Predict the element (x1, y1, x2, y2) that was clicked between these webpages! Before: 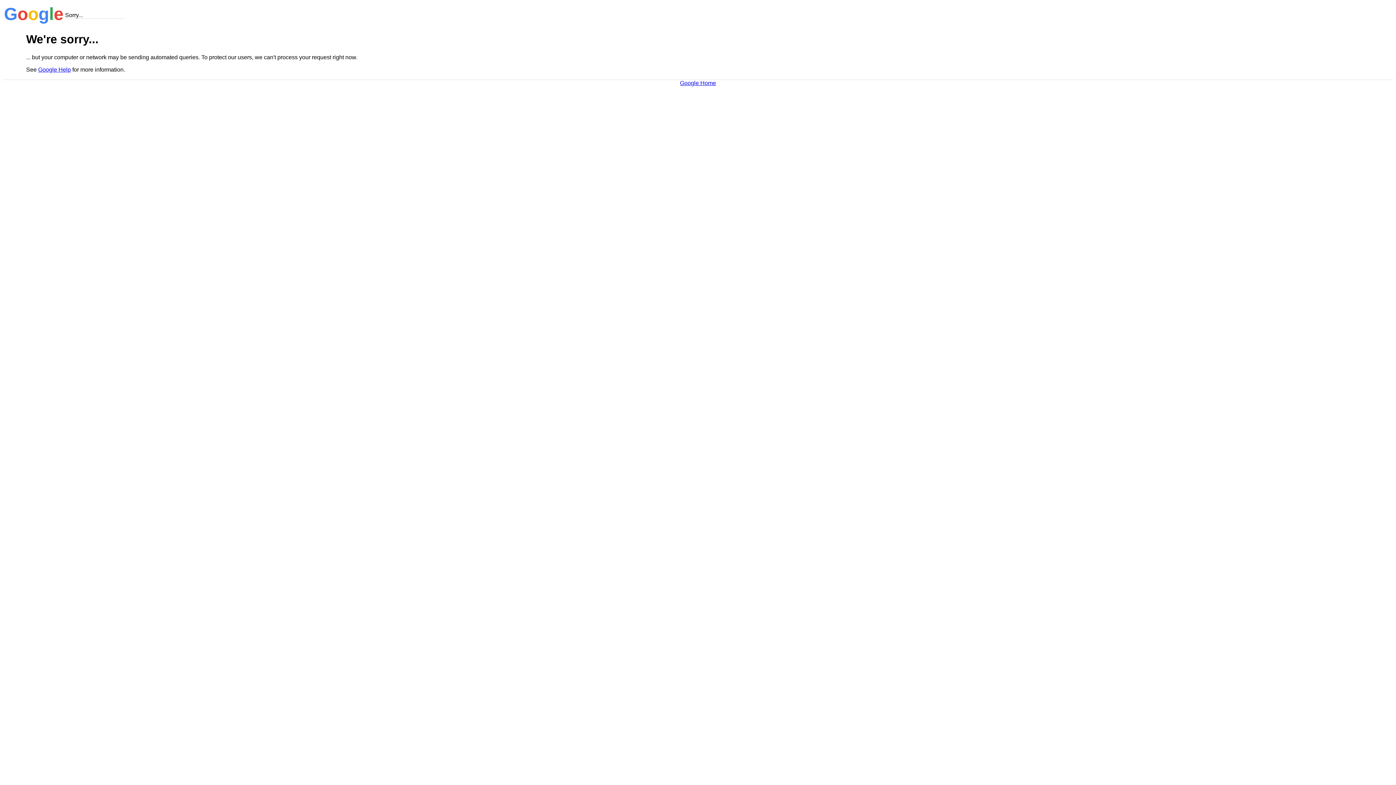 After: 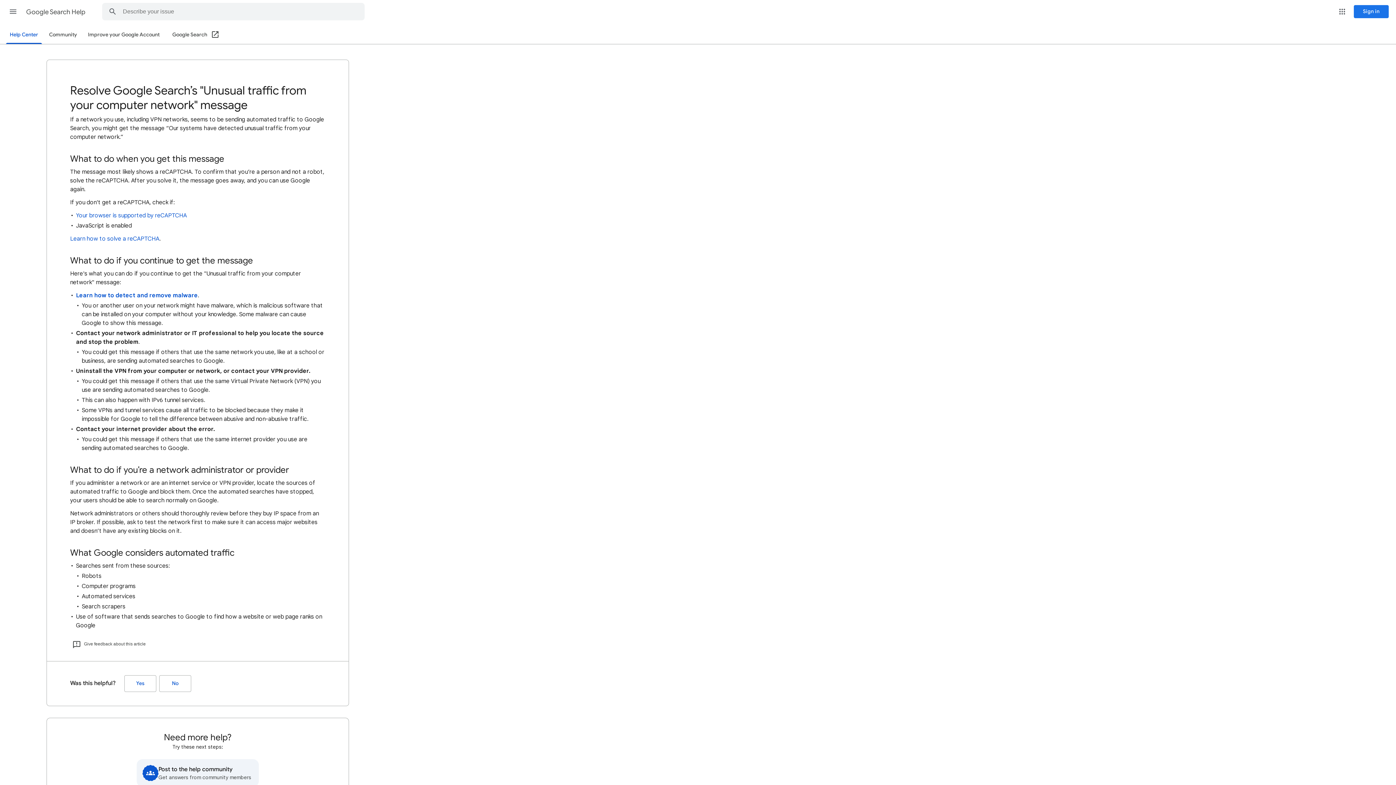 Action: bbox: (38, 66, 70, 72) label: Google Help